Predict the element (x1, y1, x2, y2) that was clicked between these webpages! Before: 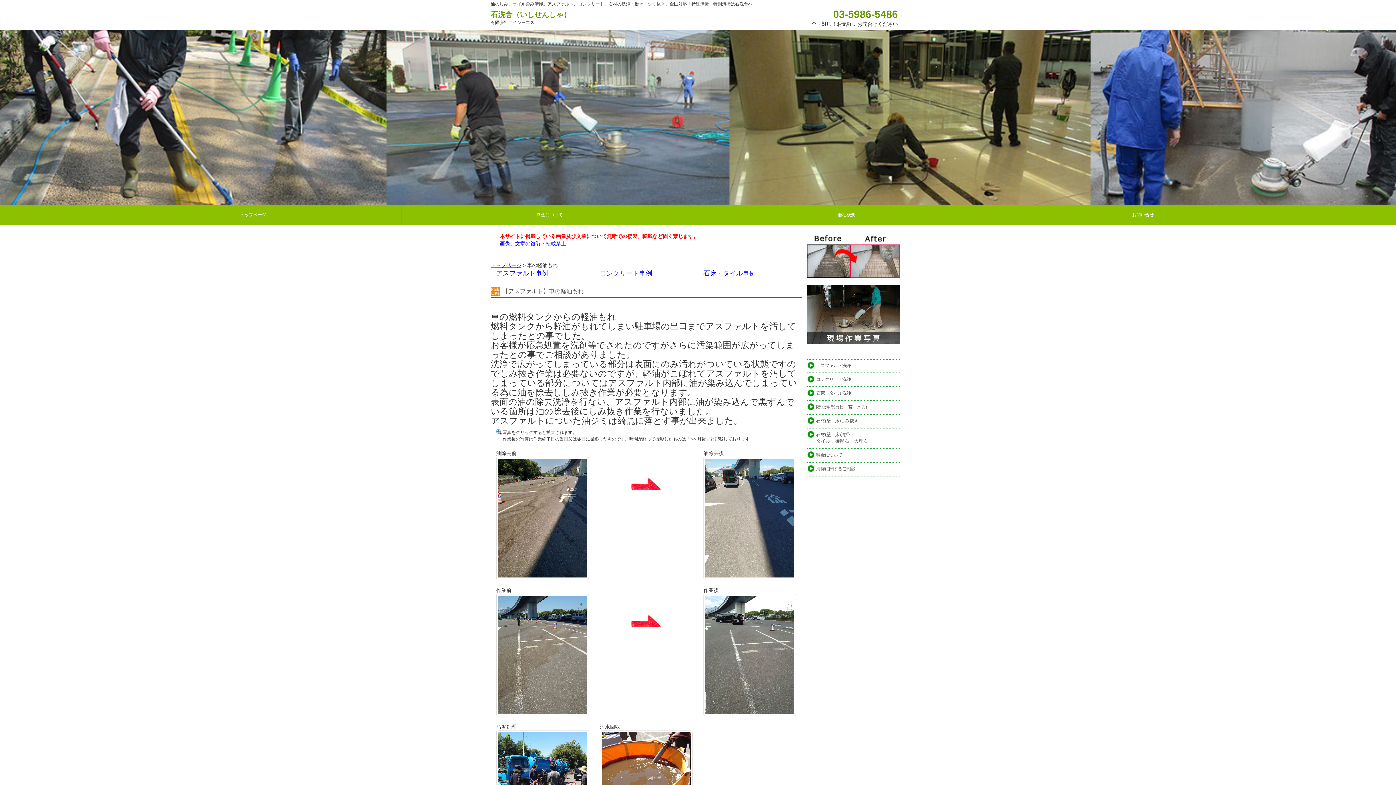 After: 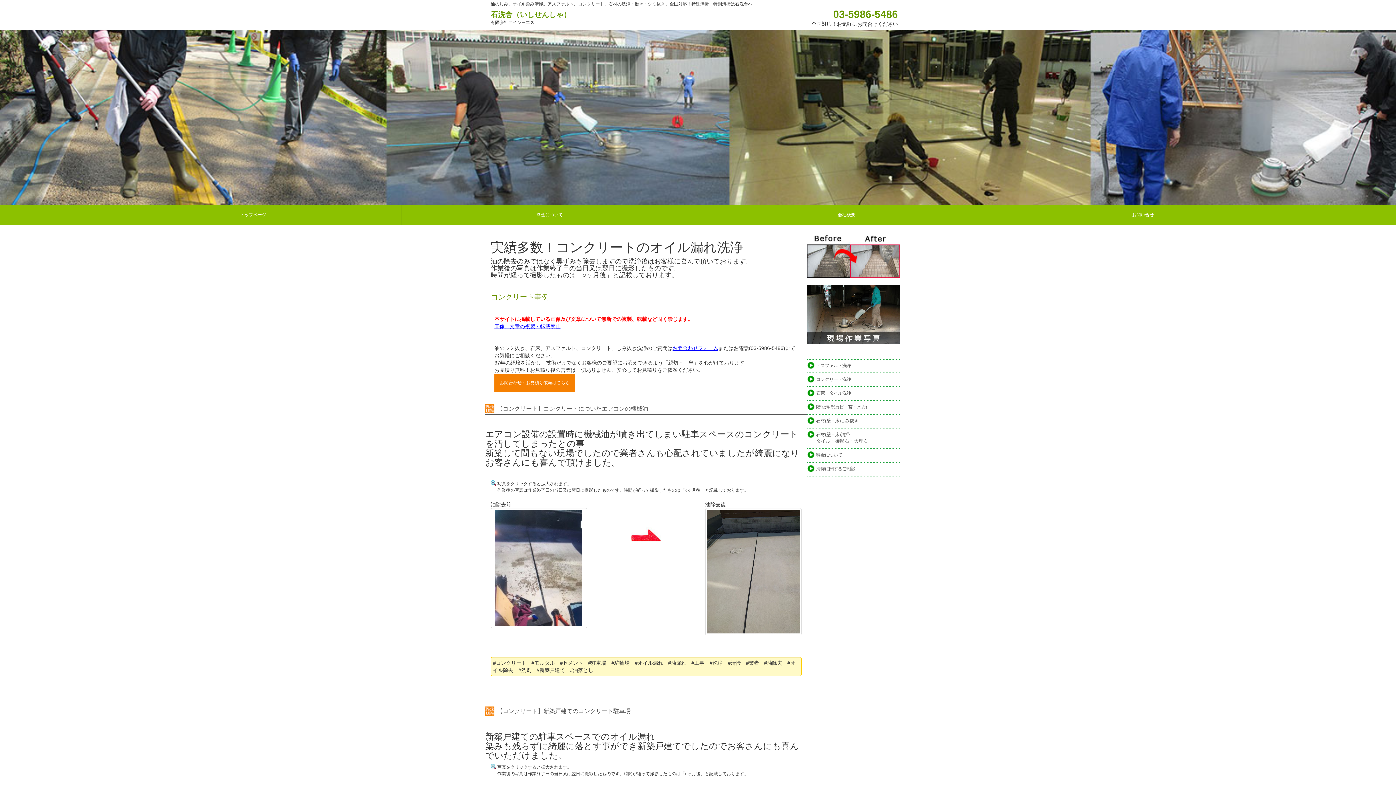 Action: bbox: (599, 270, 652, 276) label: コンクリート事例